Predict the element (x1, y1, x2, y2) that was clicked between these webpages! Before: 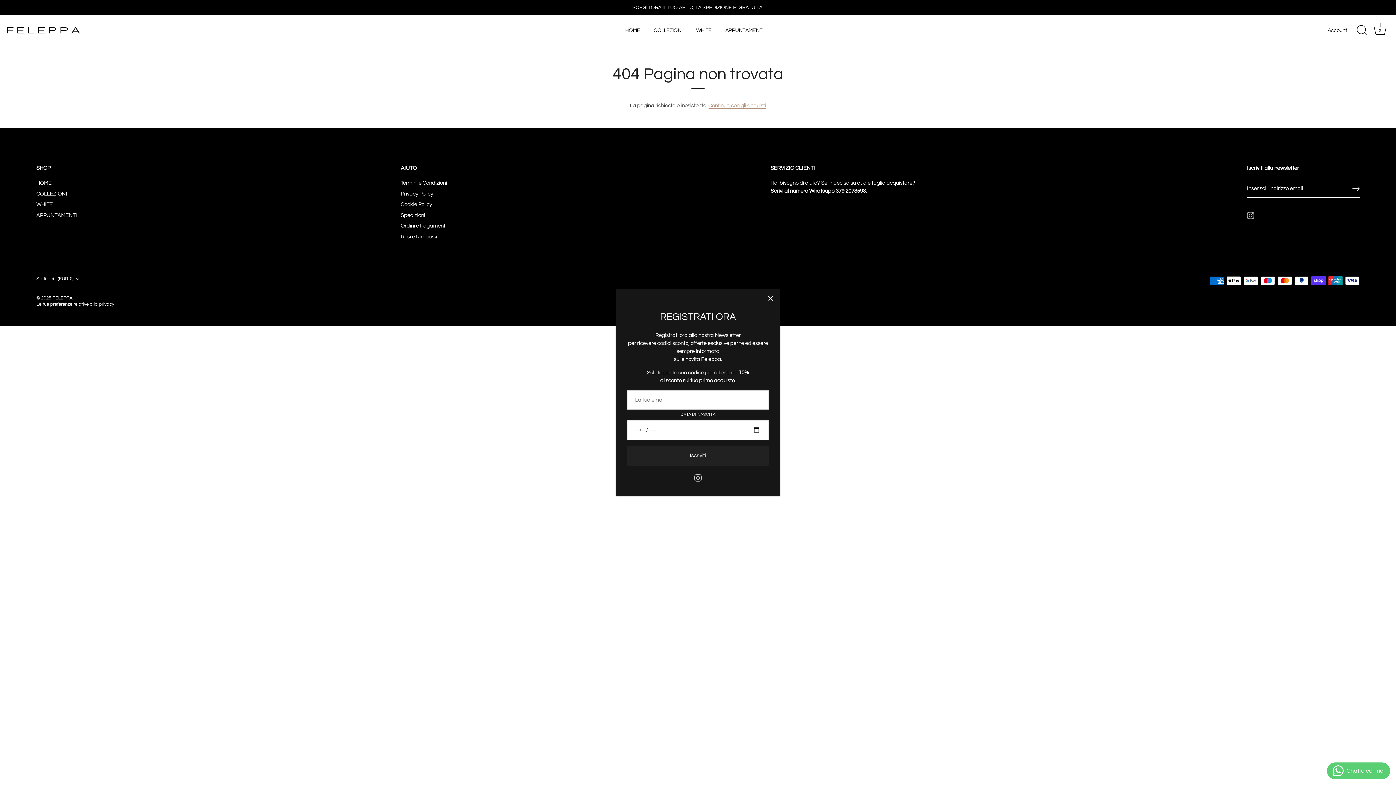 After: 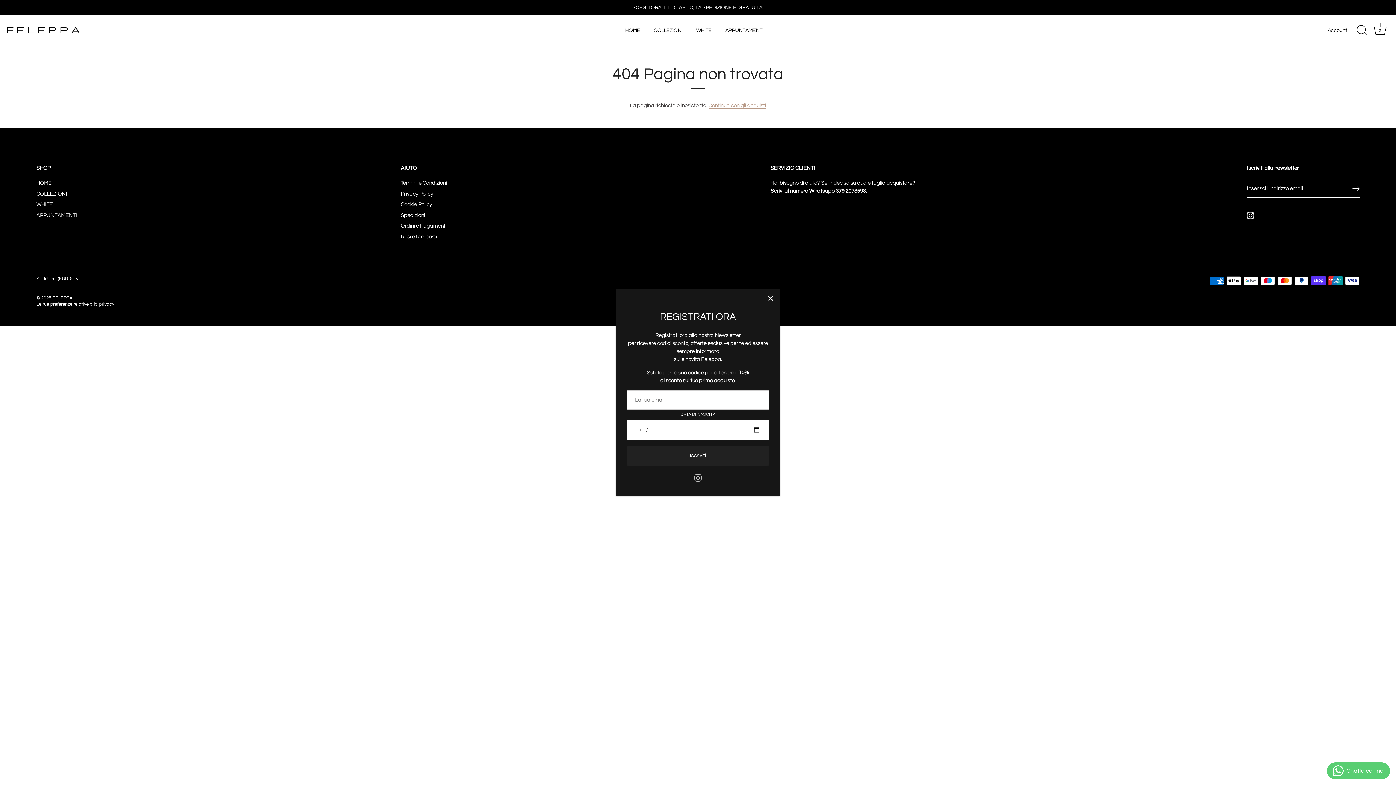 Action: bbox: (1247, 212, 1254, 218) label: Instagram